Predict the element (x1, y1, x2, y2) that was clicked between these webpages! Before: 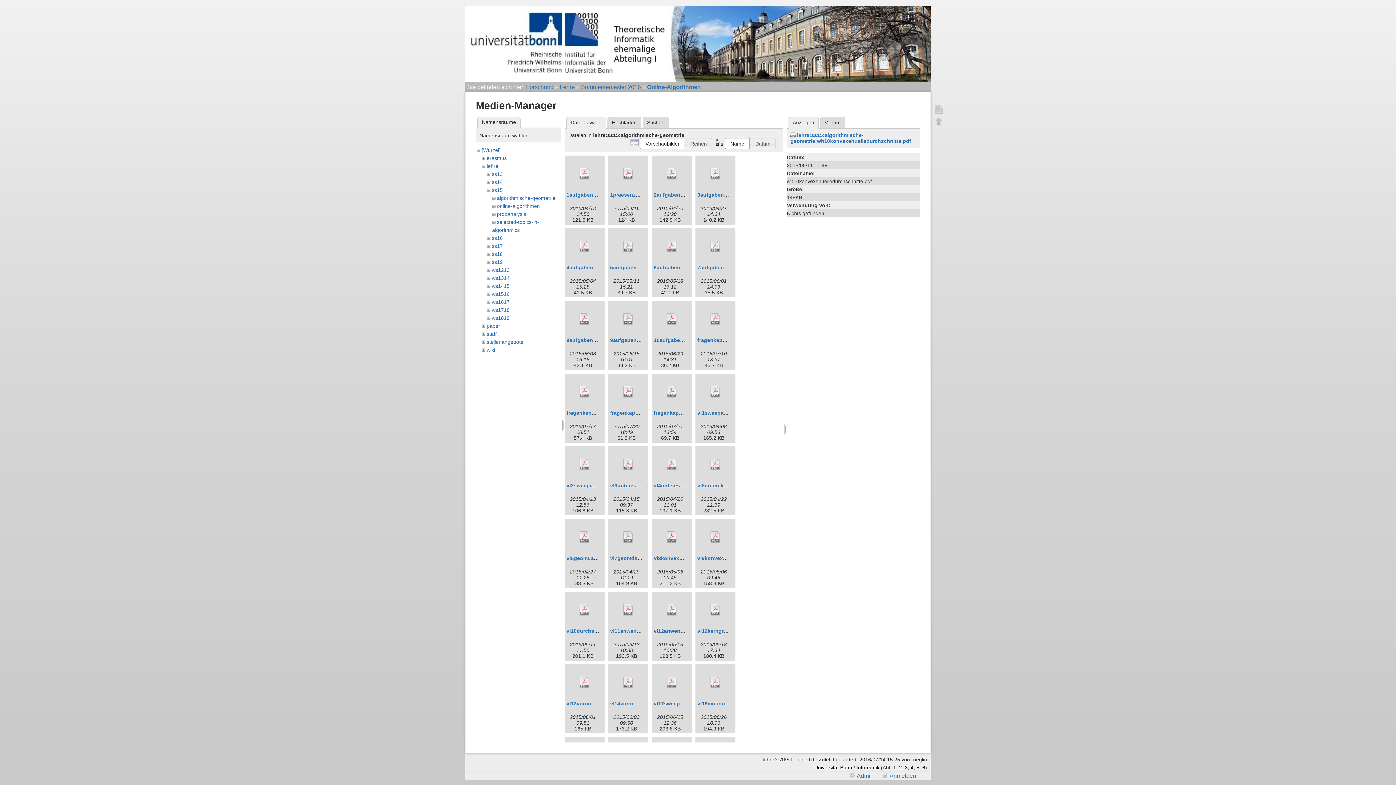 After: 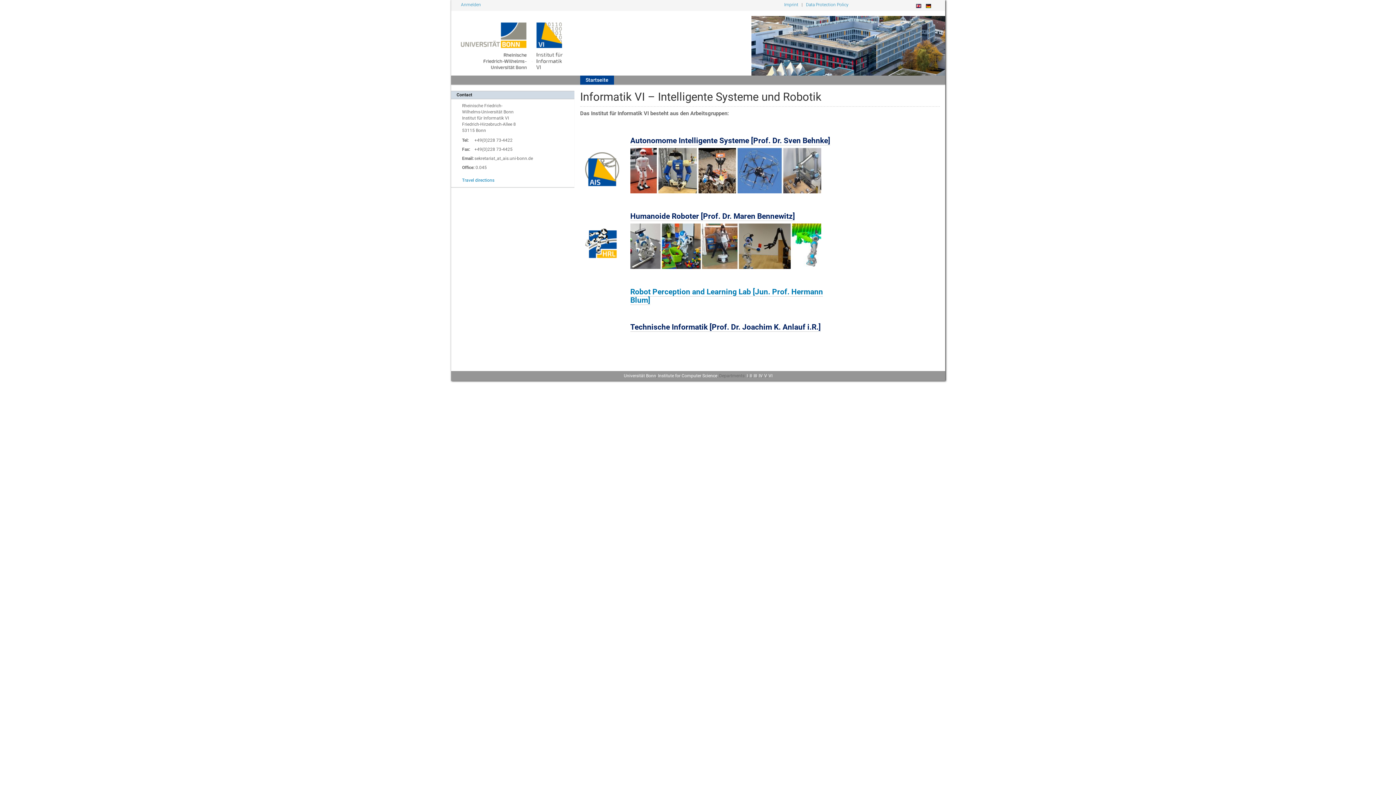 Action: bbox: (922, 765, 925, 771) label: 6